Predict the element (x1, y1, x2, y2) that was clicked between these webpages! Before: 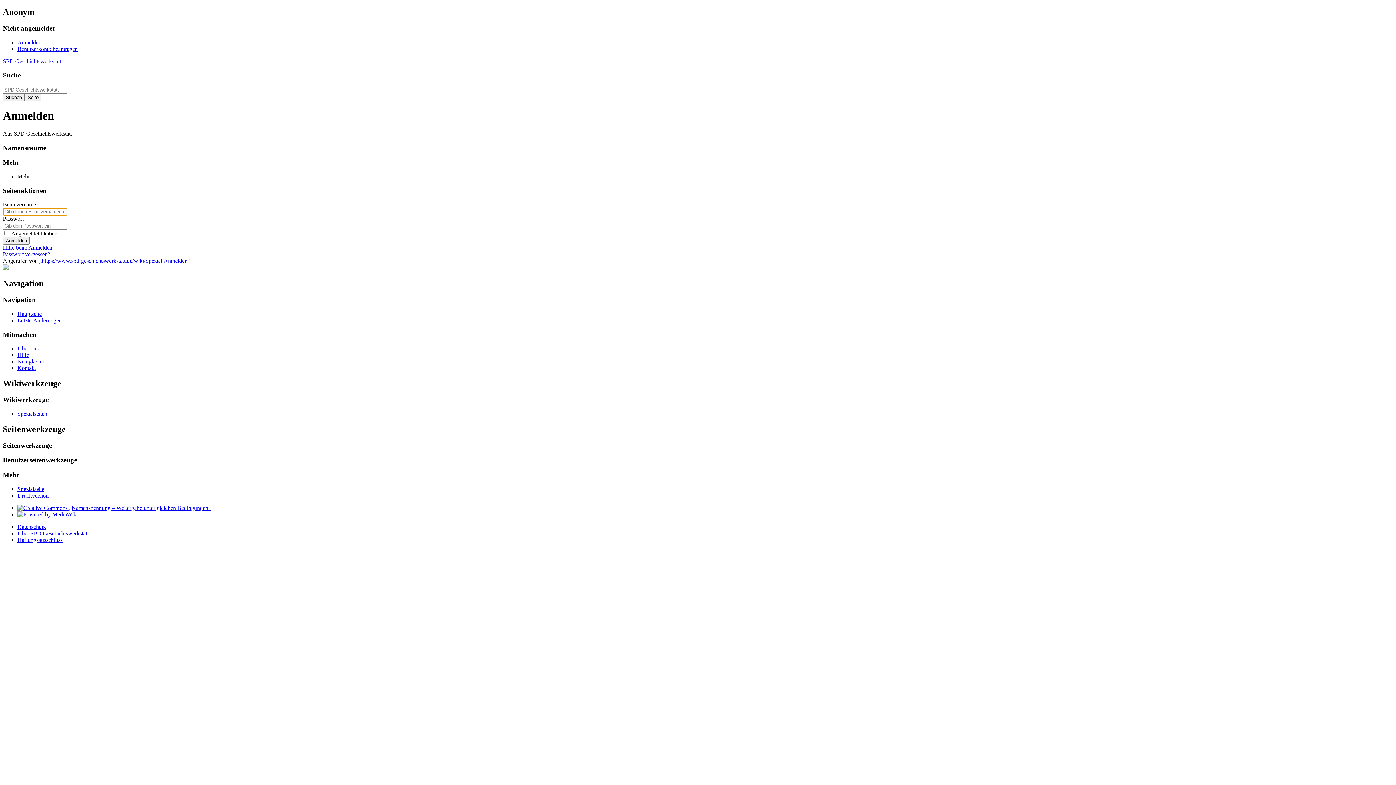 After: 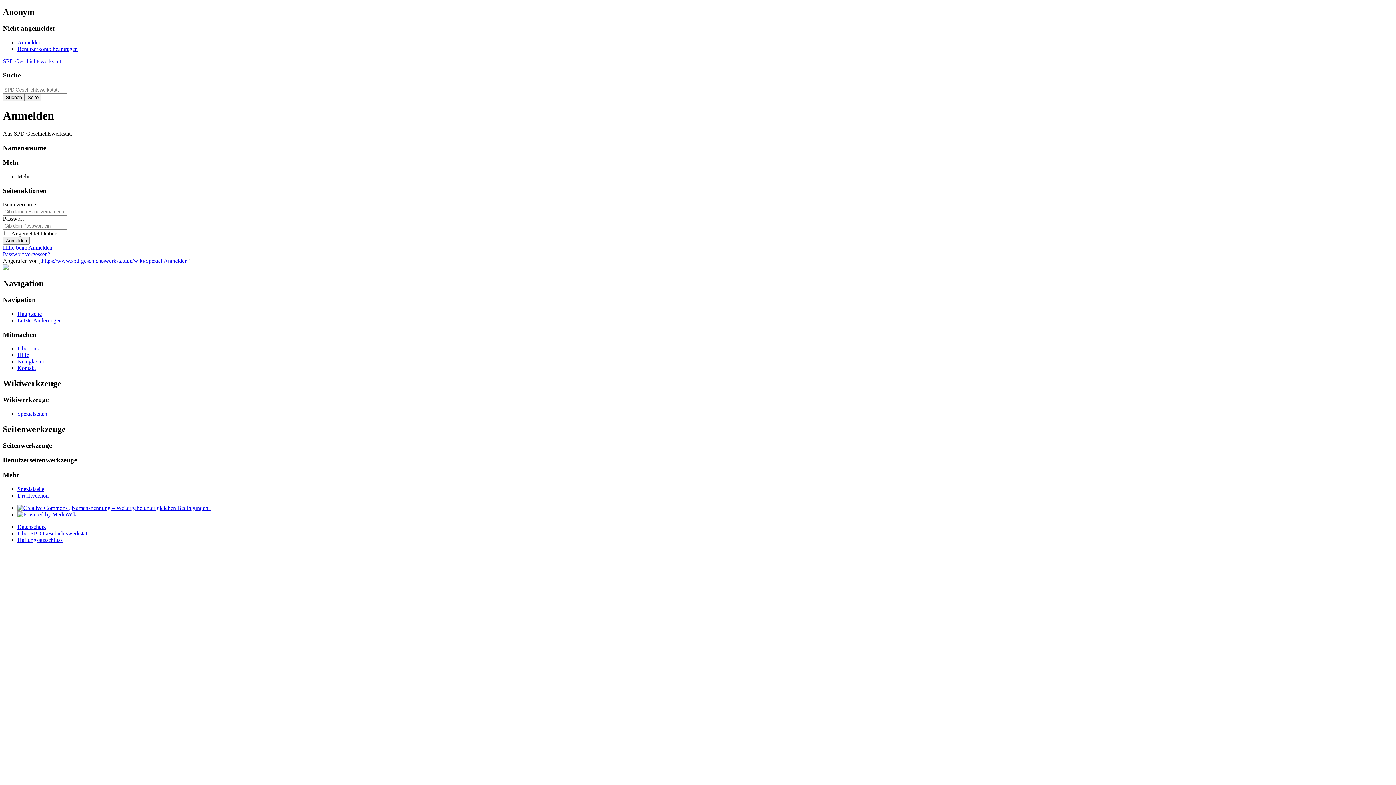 Action: label: Druckversion bbox: (17, 492, 48, 498)